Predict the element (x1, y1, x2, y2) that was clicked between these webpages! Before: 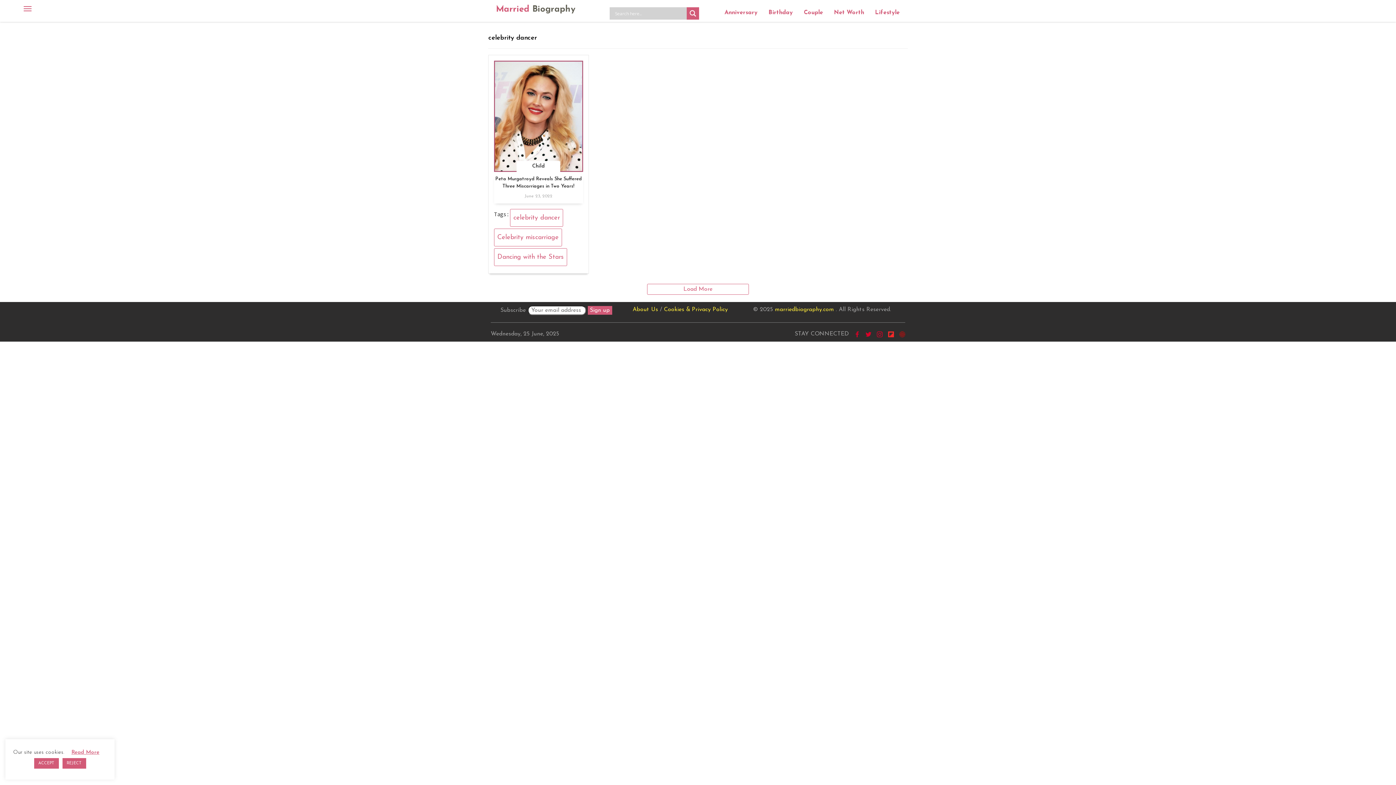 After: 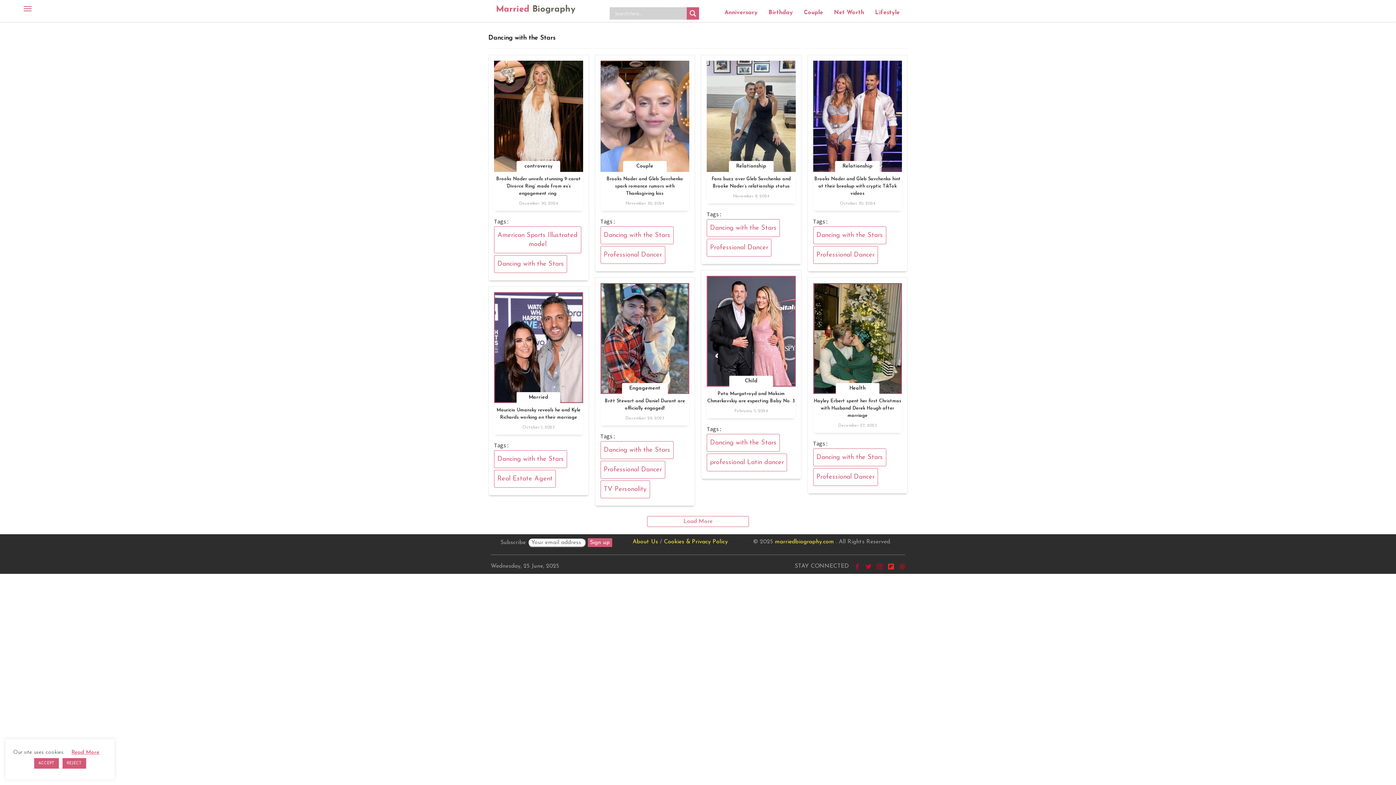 Action: bbox: (494, 248, 567, 266) label: Dancing with the Stars